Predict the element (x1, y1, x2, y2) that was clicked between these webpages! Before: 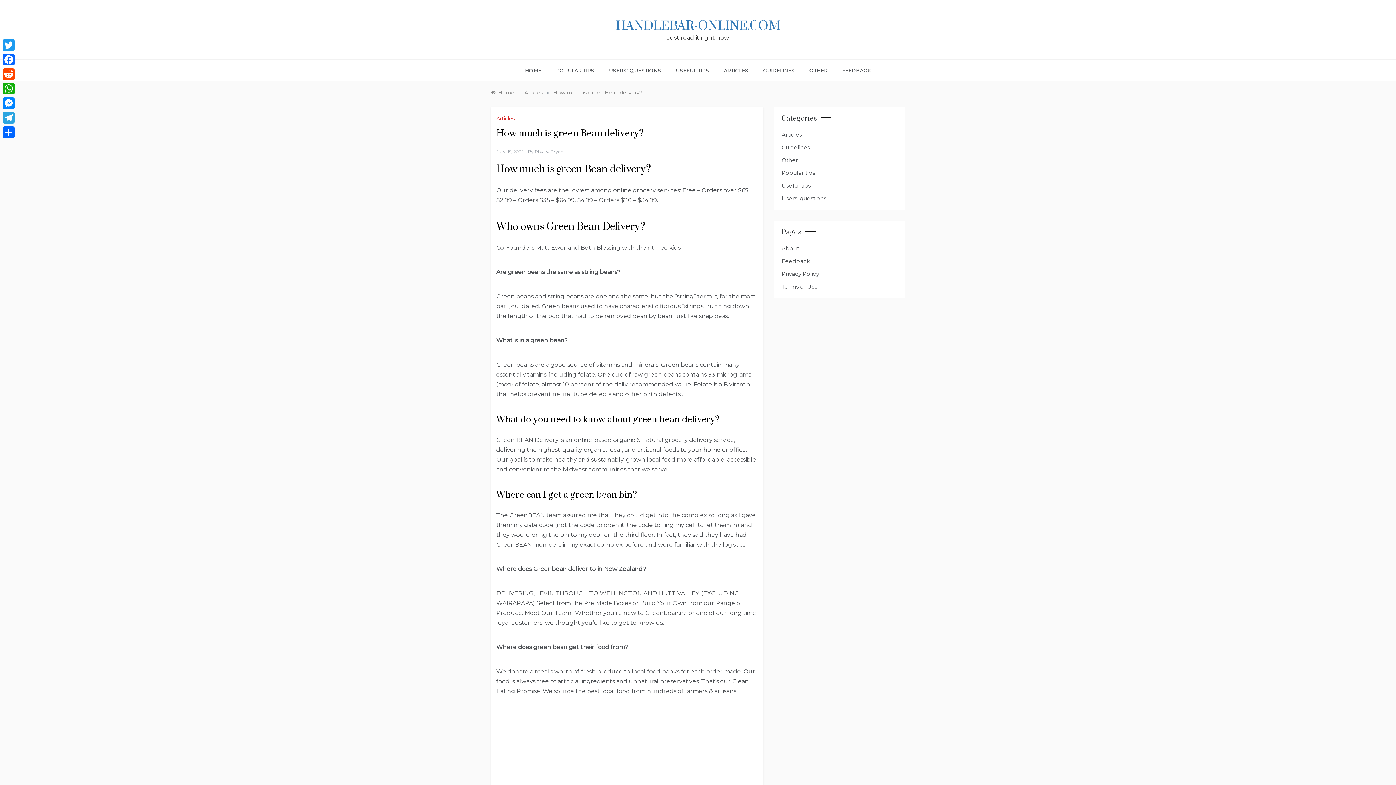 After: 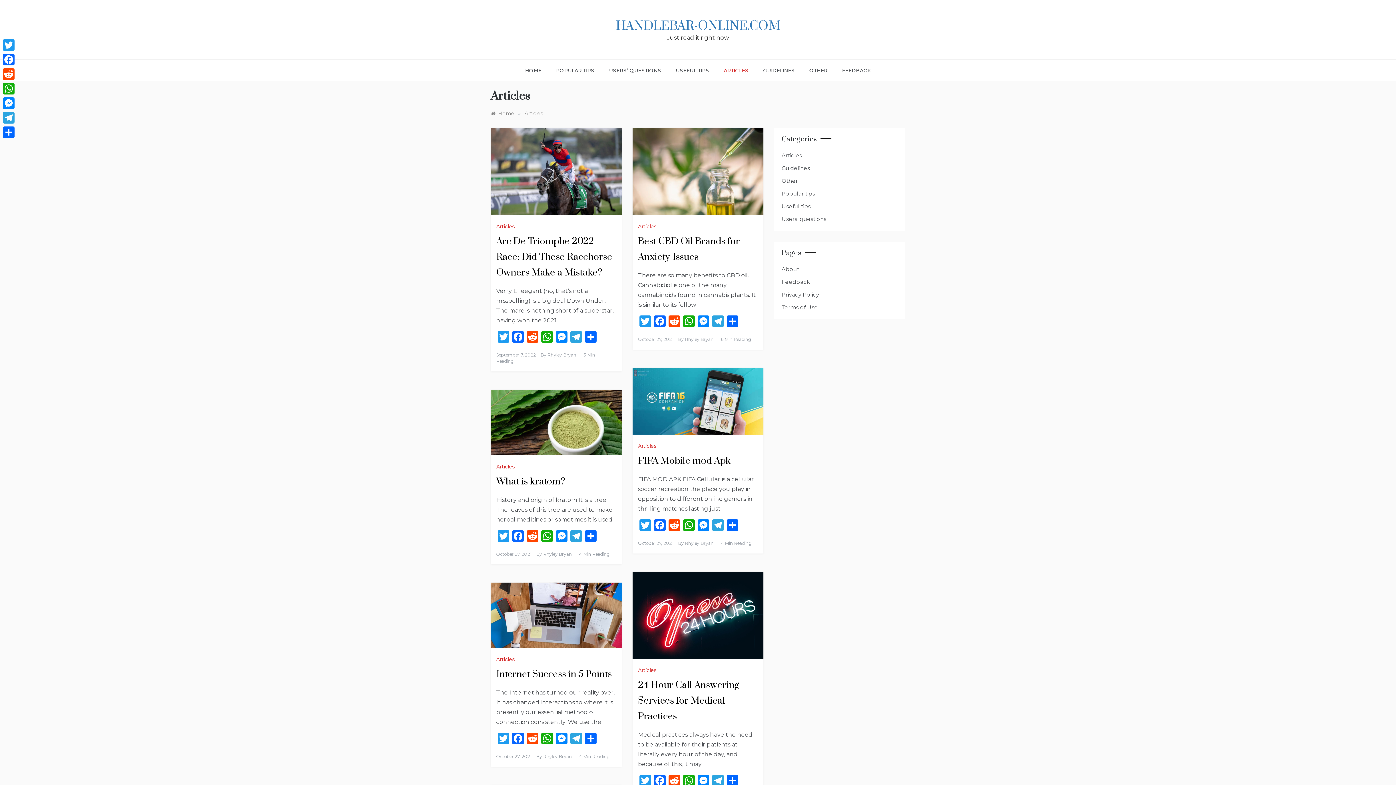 Action: bbox: (496, 115, 516, 121) label: Articles